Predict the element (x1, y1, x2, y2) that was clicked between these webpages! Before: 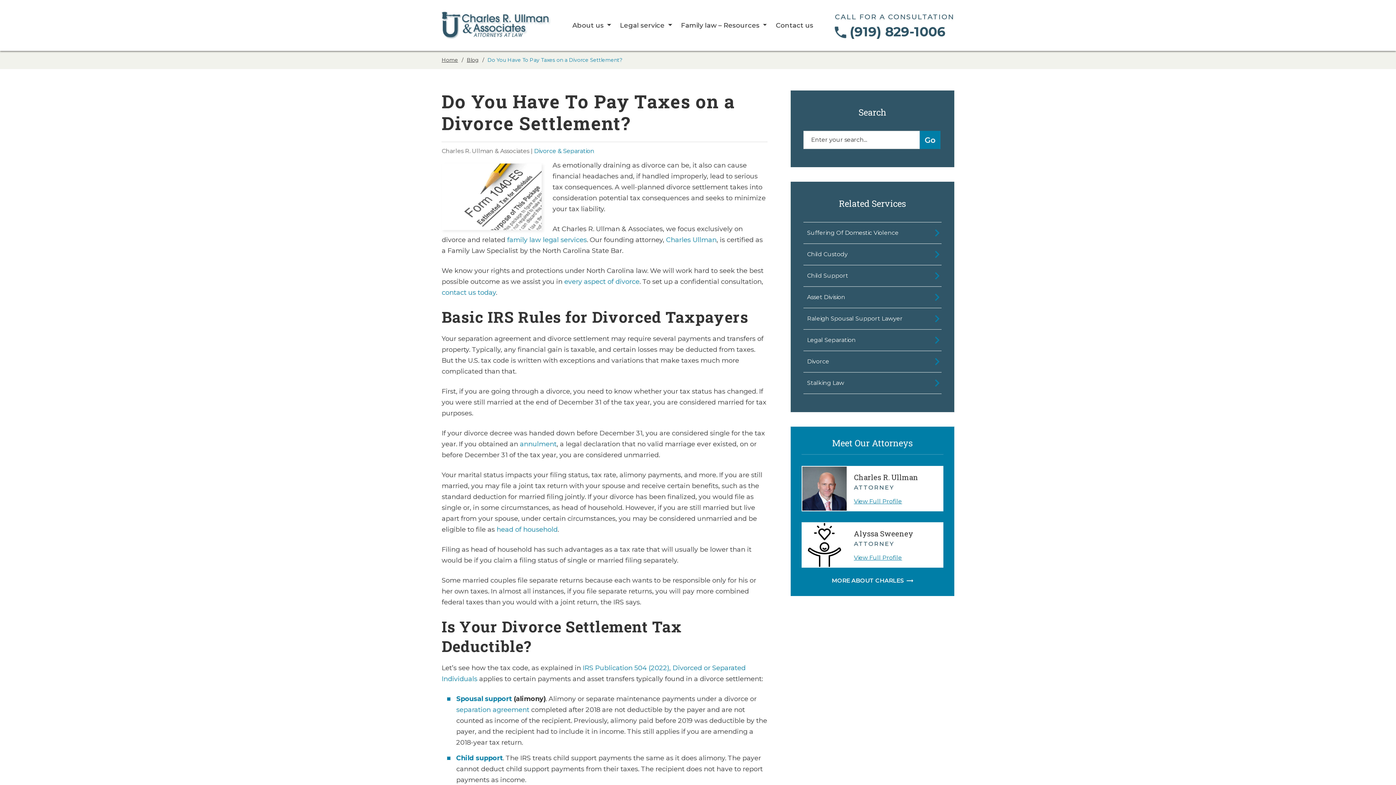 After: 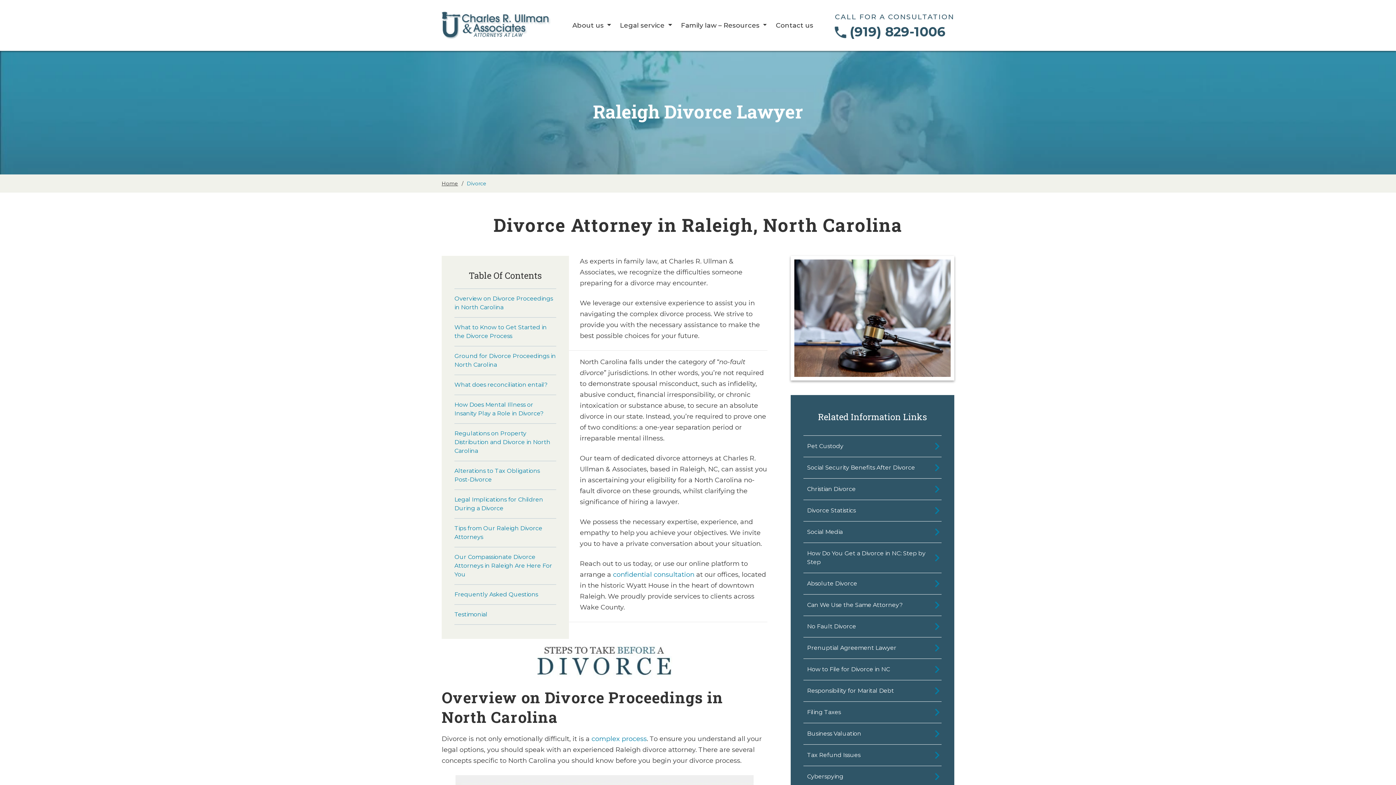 Action: bbox: (564, 277, 639, 285) label: every aspect of divorce